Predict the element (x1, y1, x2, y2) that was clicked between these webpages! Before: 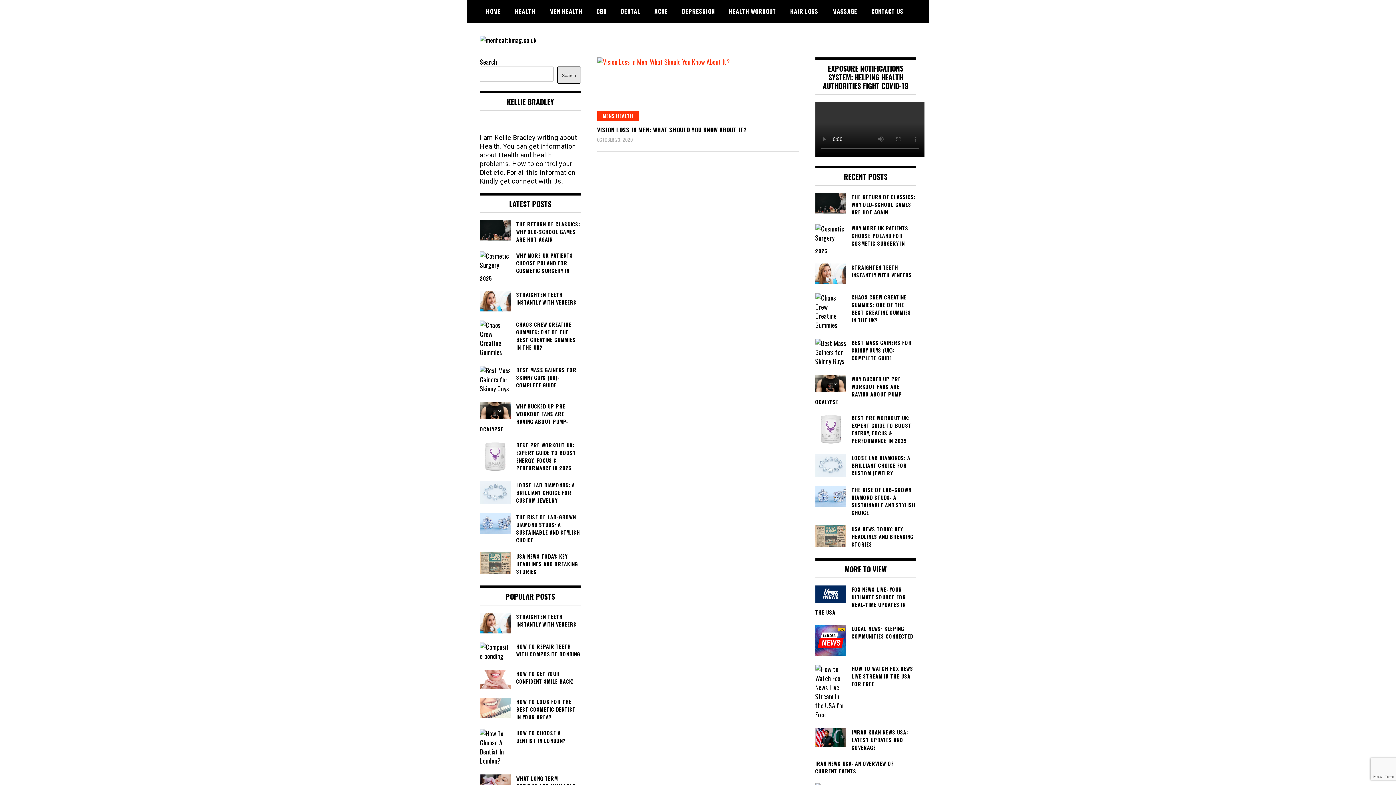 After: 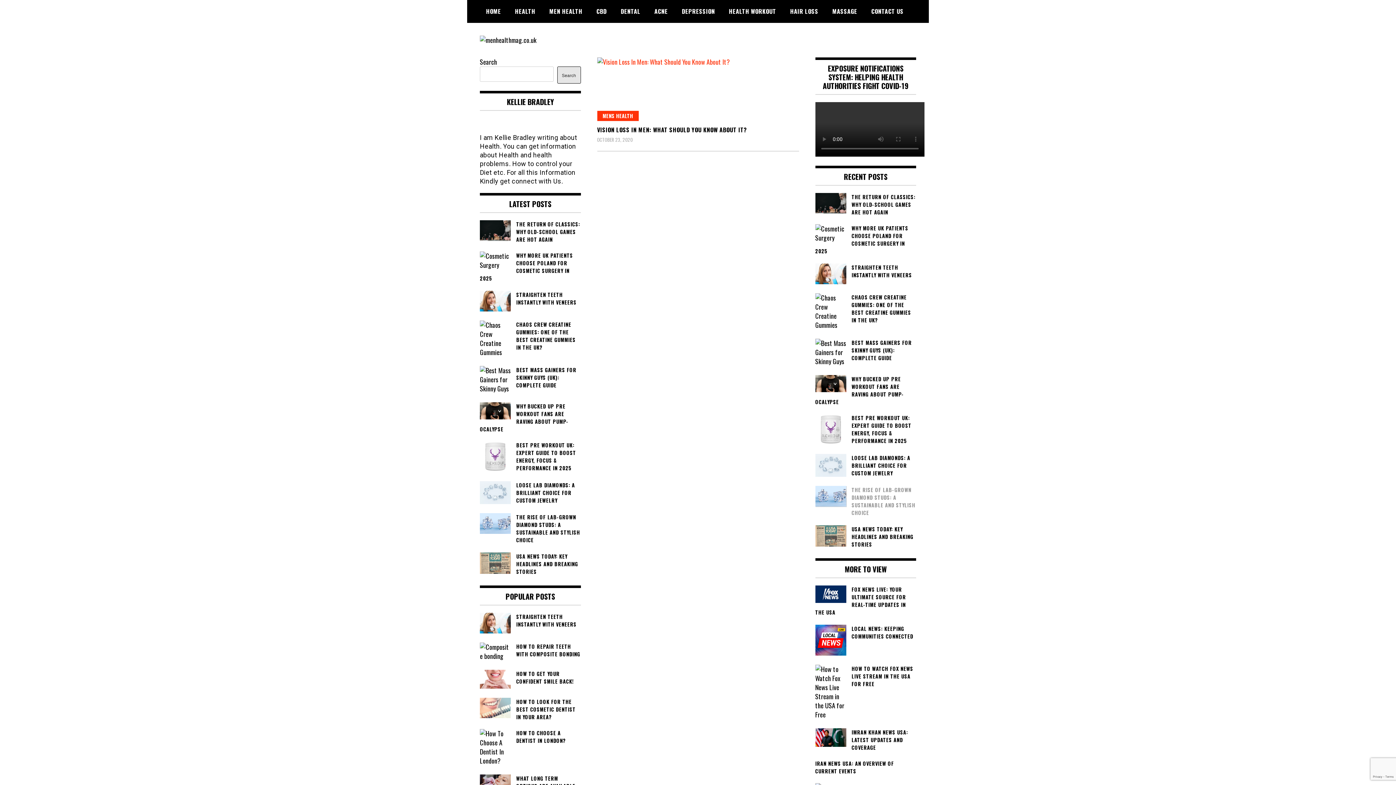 Action: bbox: (815, 486, 916, 516) label: THE RISE OF LAB-GROWN DIAMOND STUDS: A SUSTAINABLE AND STYLISH CHOICE